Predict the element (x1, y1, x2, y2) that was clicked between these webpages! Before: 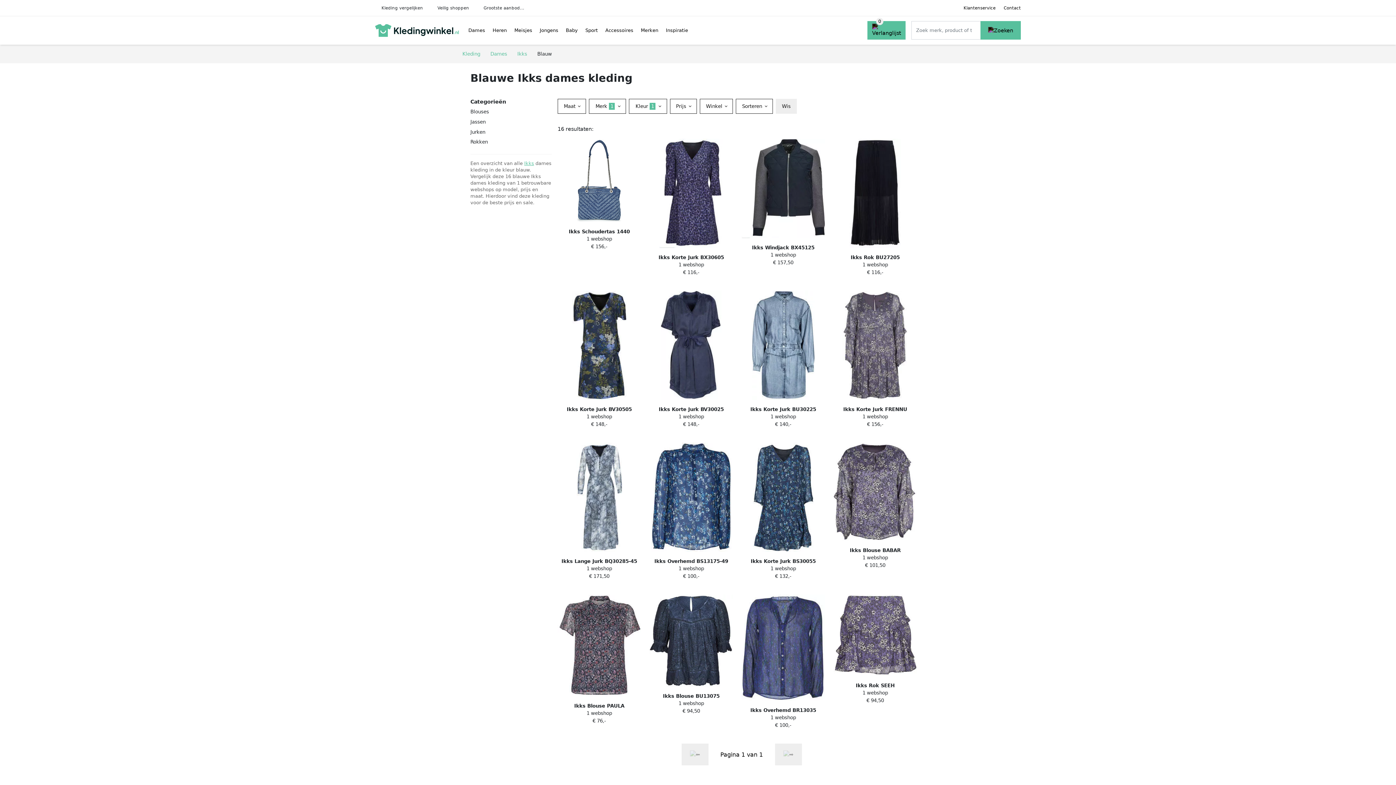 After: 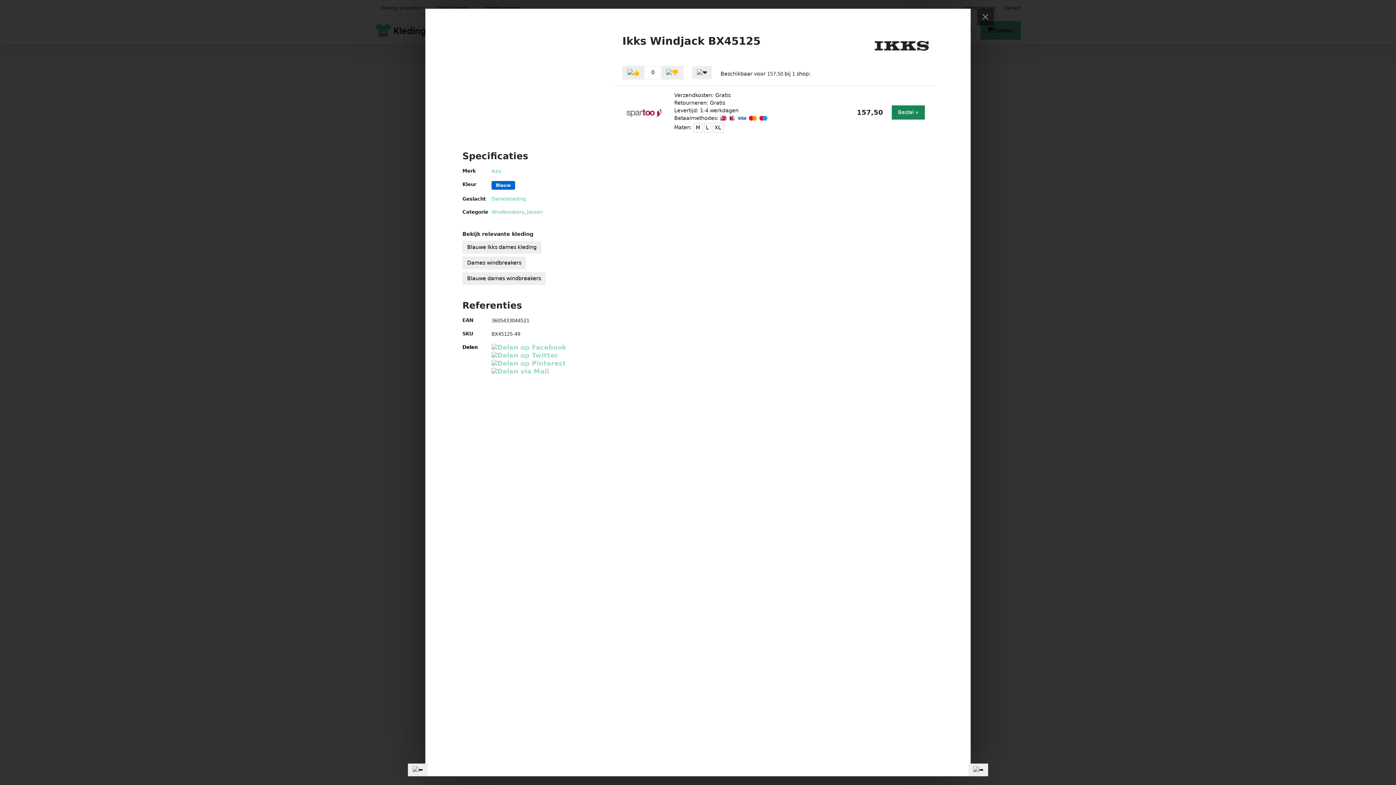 Action: label: Ikks Windjack BX45125
1 webshop
€ 157,50 bbox: (737, 133, 829, 276)